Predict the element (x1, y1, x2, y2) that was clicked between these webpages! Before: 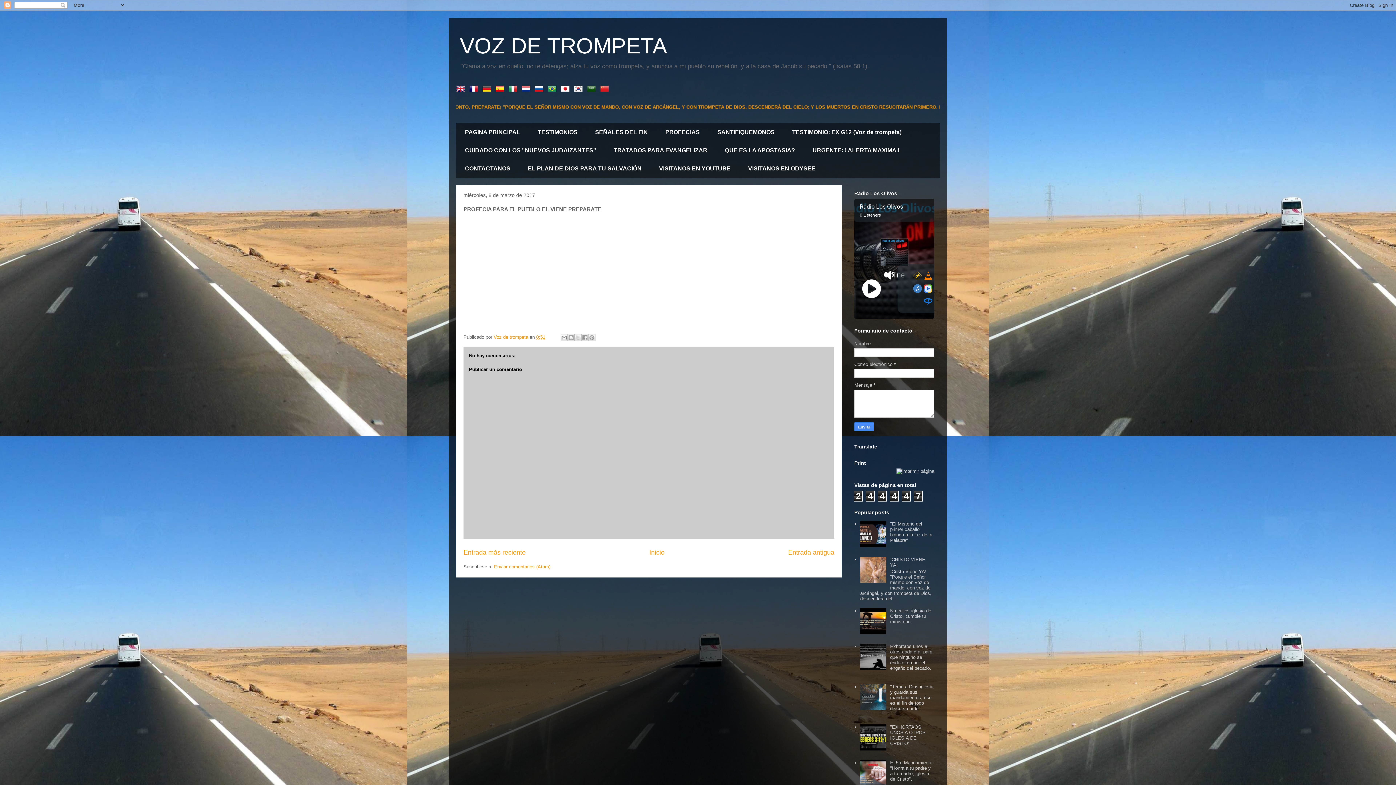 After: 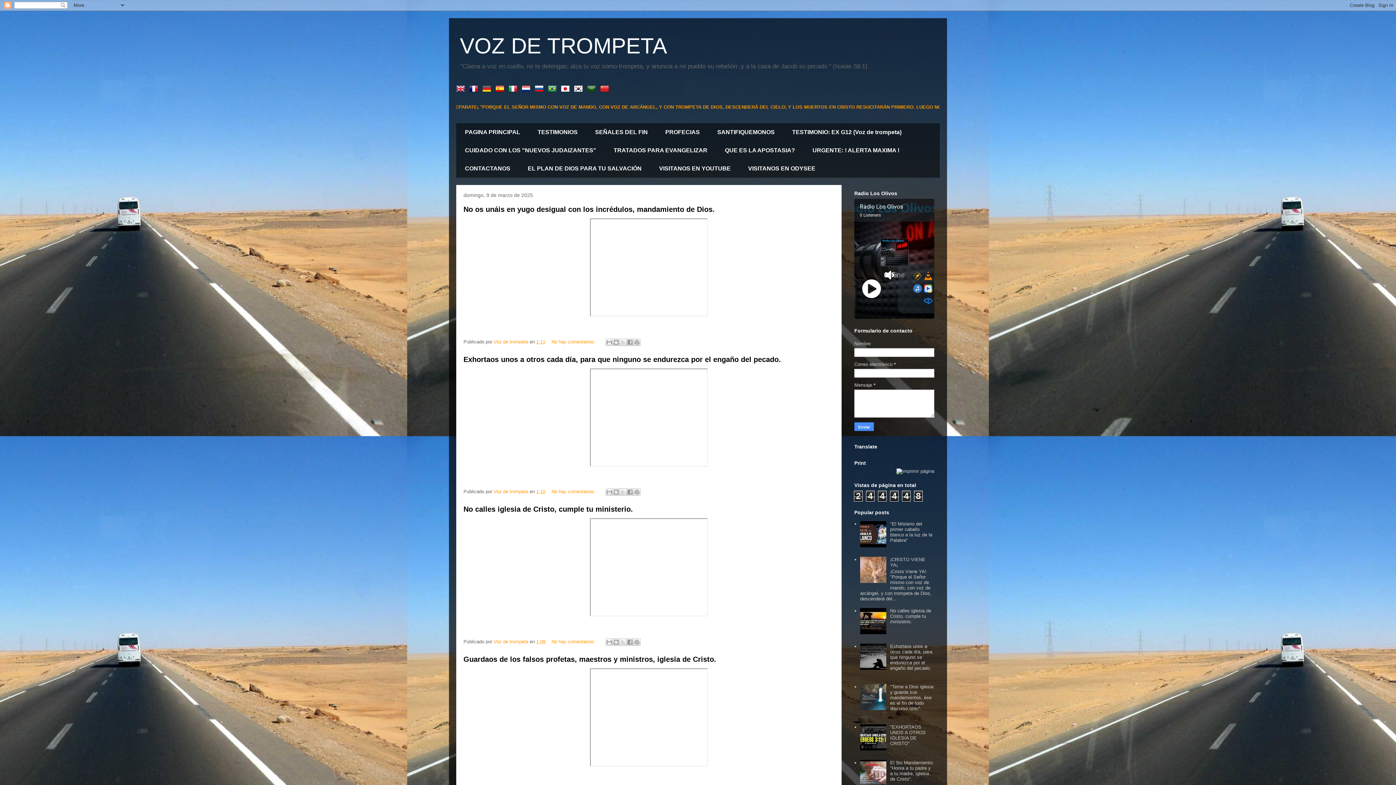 Action: label: PAGINA PRINCIPAL bbox: (456, 123, 529, 141)